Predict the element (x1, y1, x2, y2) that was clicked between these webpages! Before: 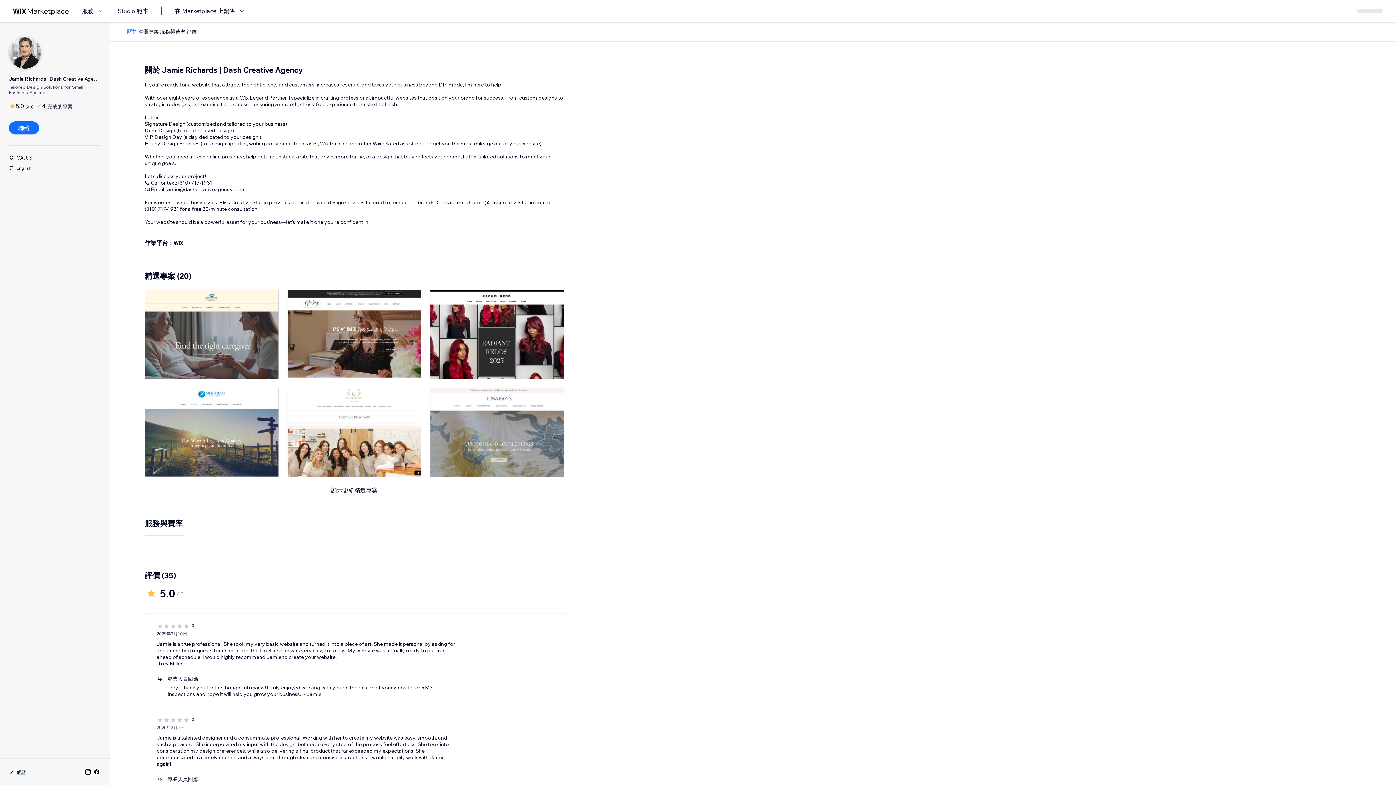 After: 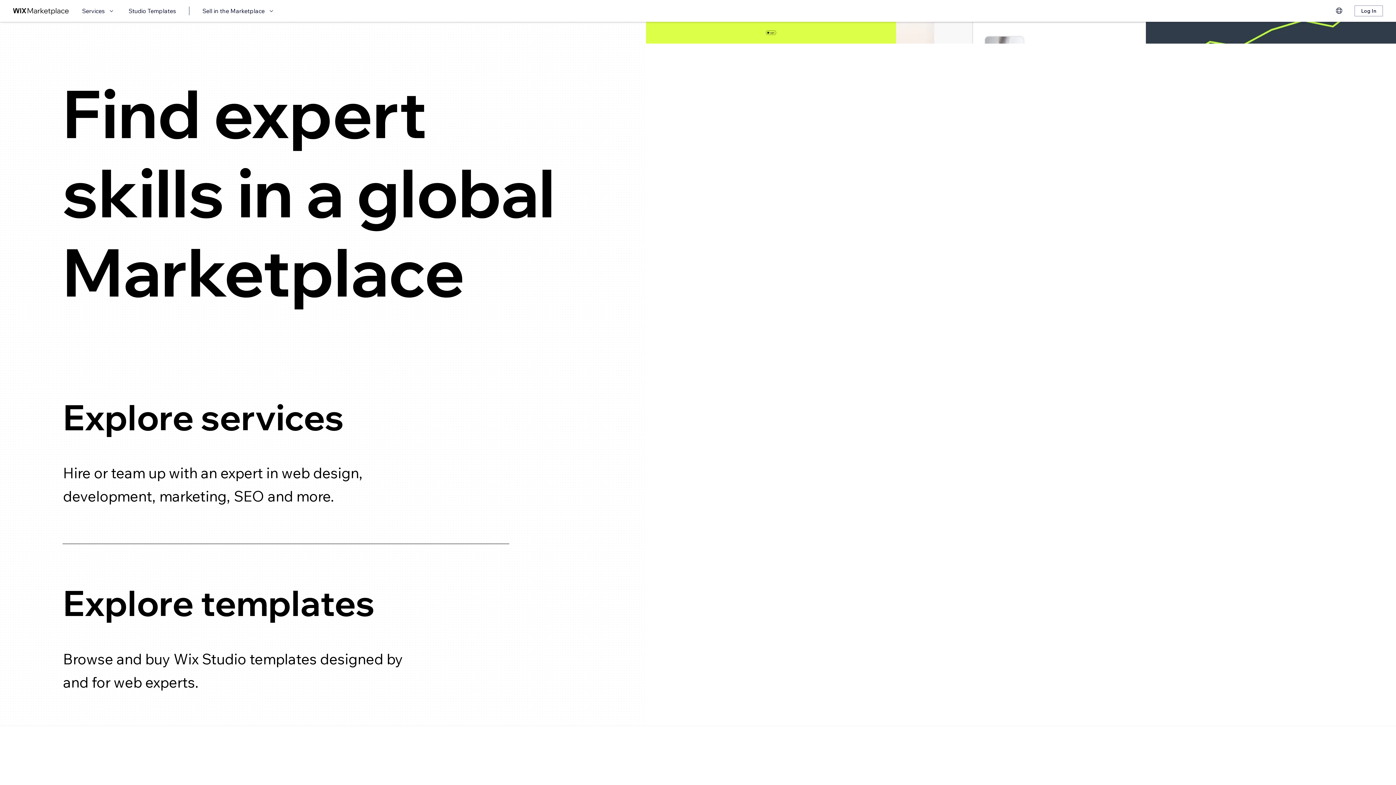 Action: bbox: (13, 6, 69, 15) label: wix marketplace